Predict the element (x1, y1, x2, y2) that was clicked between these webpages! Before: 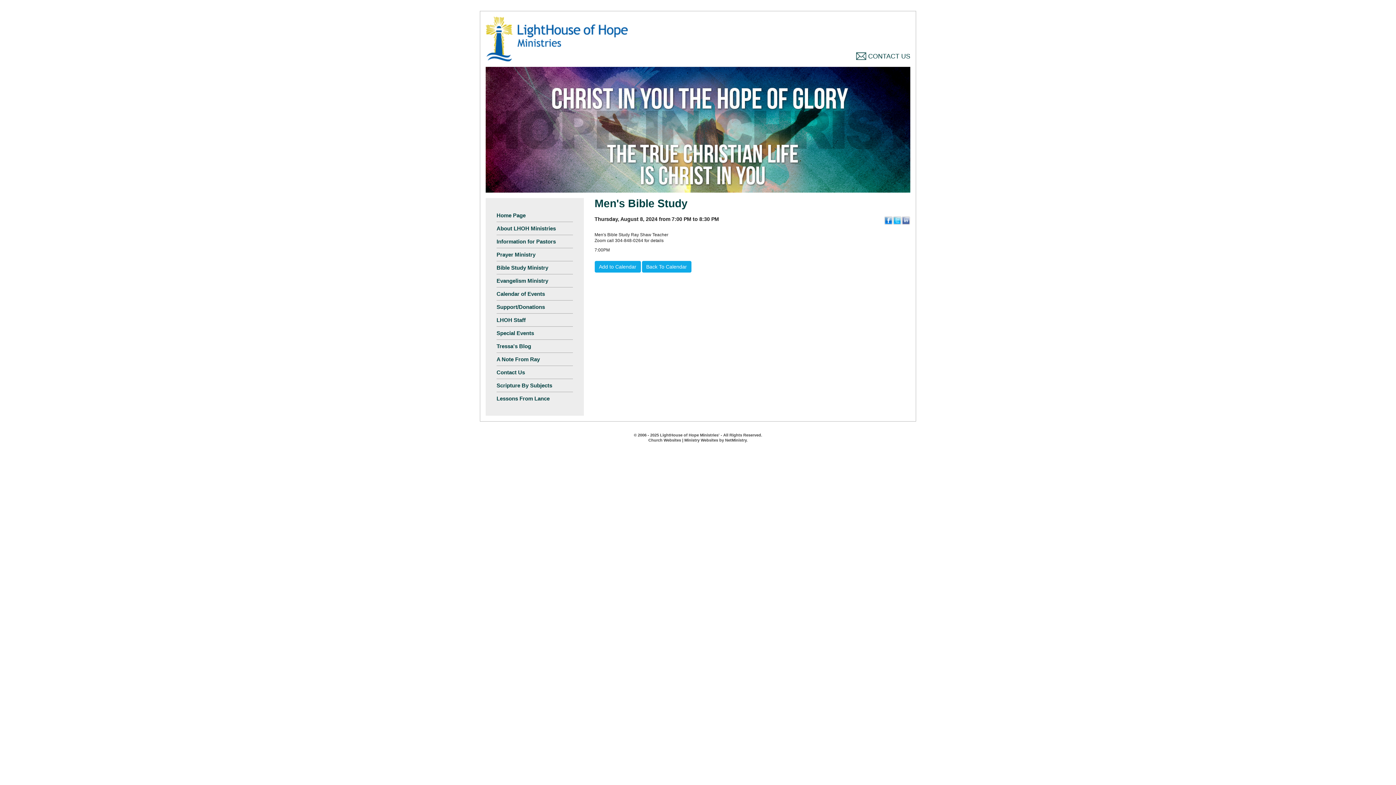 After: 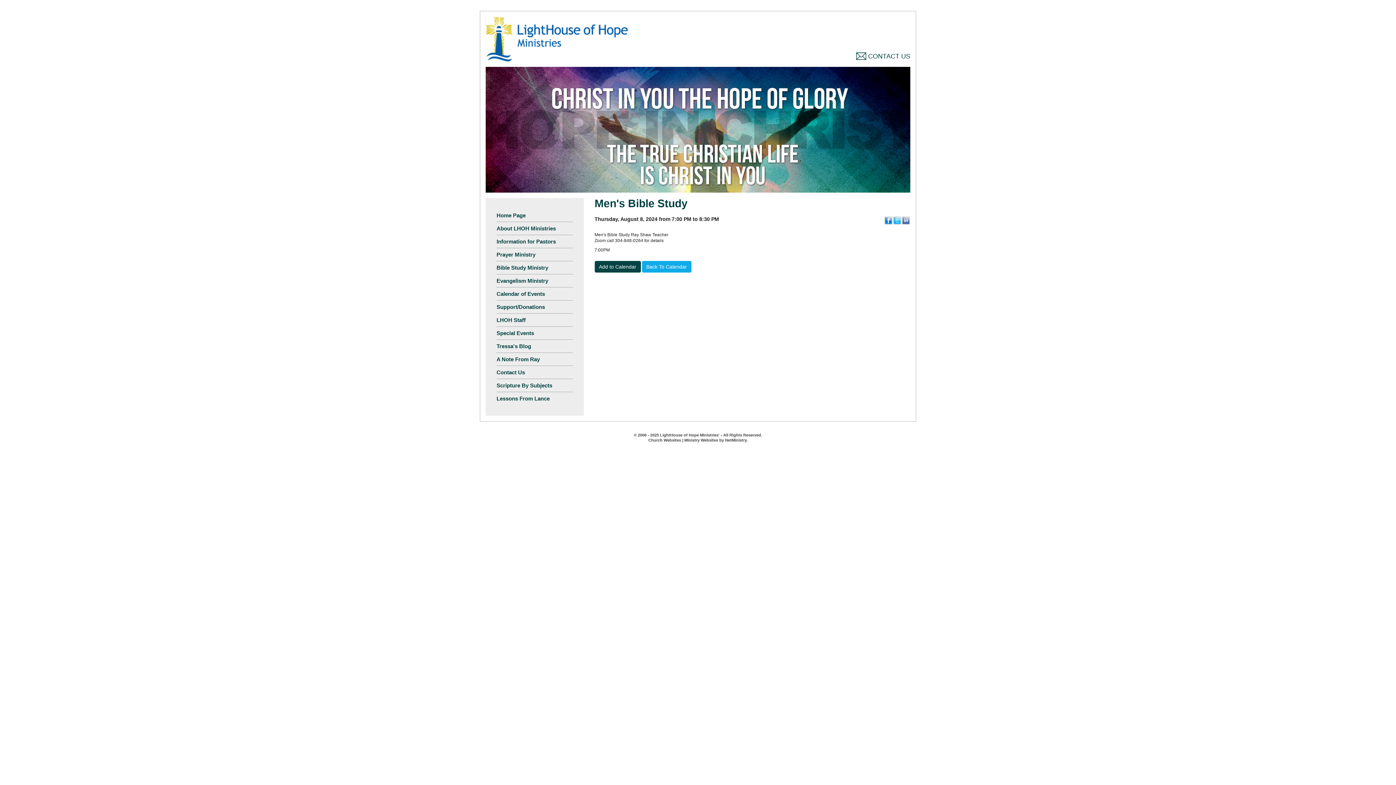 Action: label: Add to Calendar bbox: (594, 260, 640, 272)